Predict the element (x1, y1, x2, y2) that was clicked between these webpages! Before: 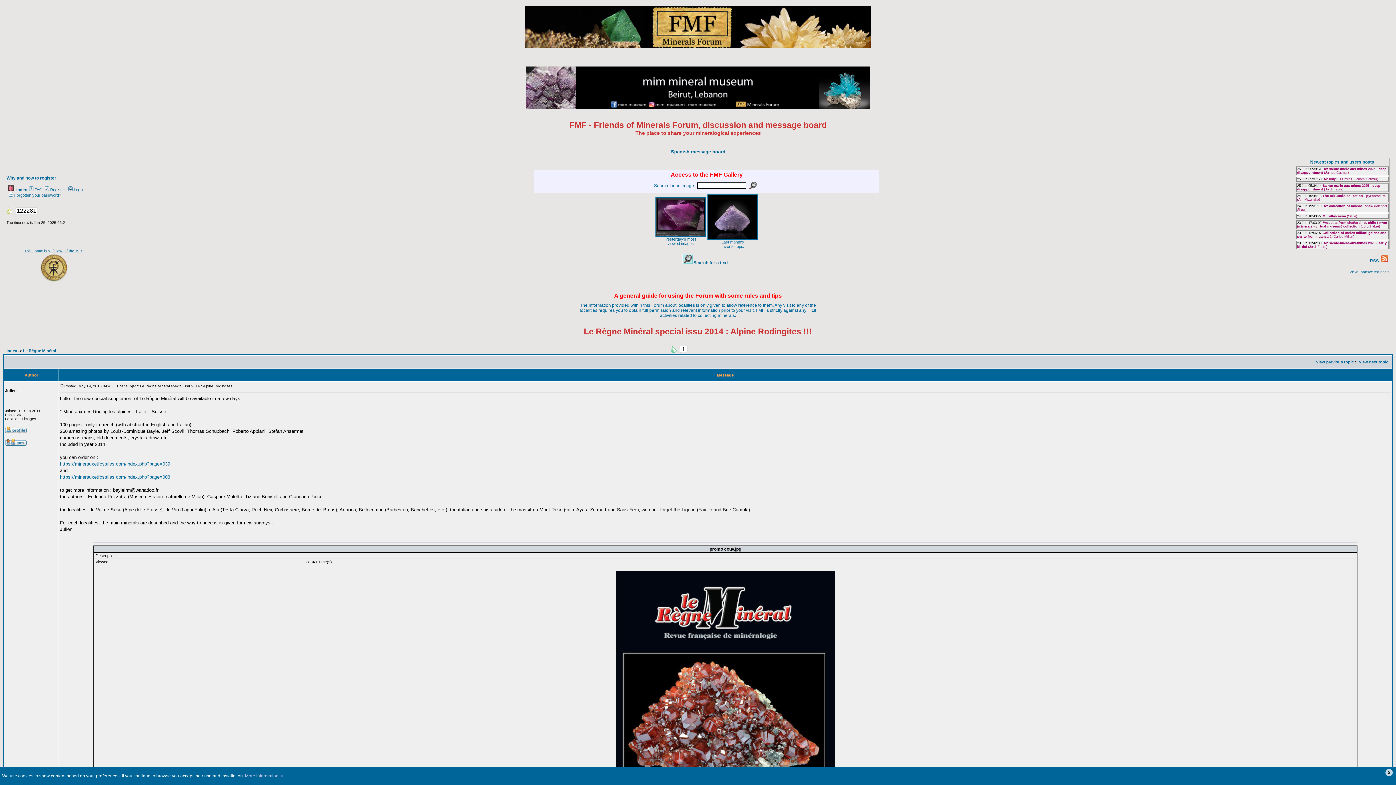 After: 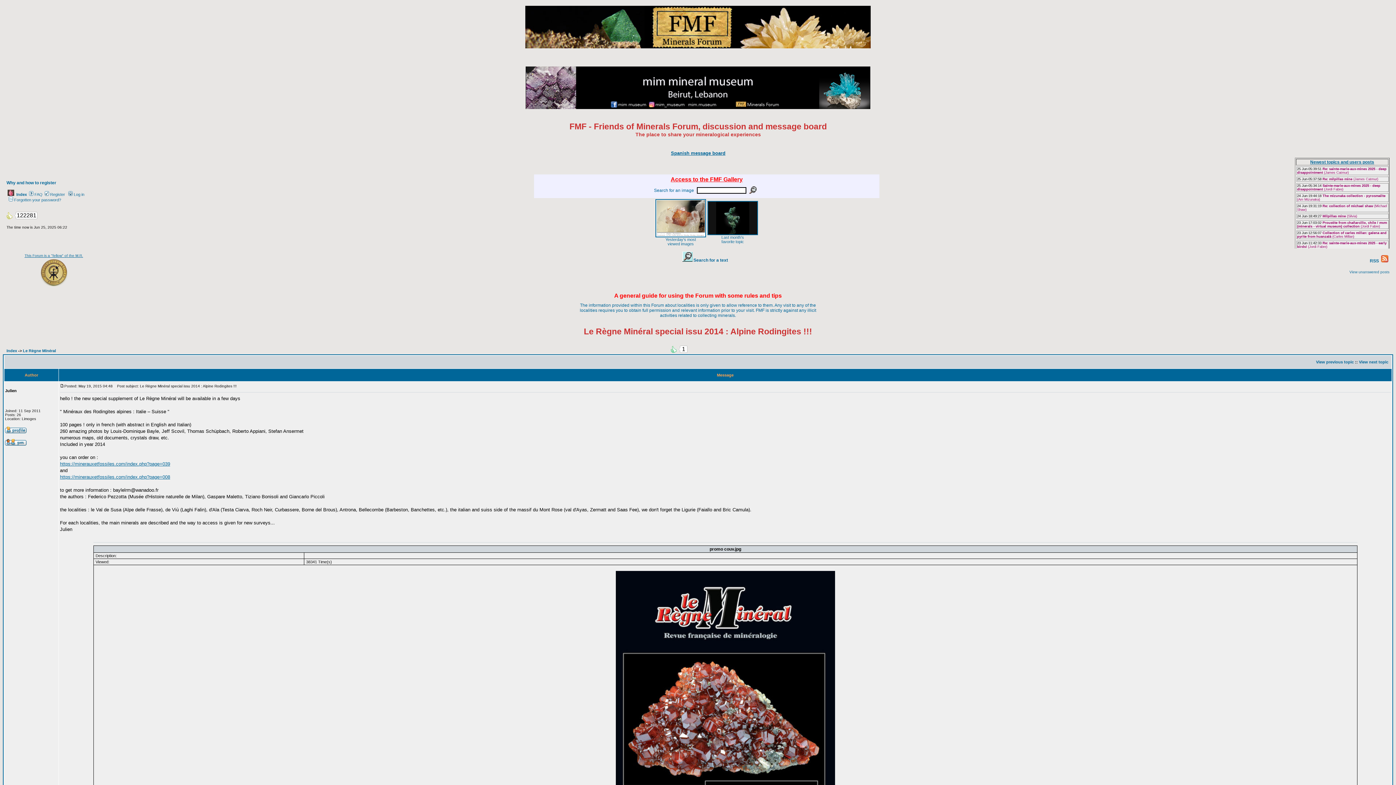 Action: bbox: (1385, 769, 1393, 776) label: X